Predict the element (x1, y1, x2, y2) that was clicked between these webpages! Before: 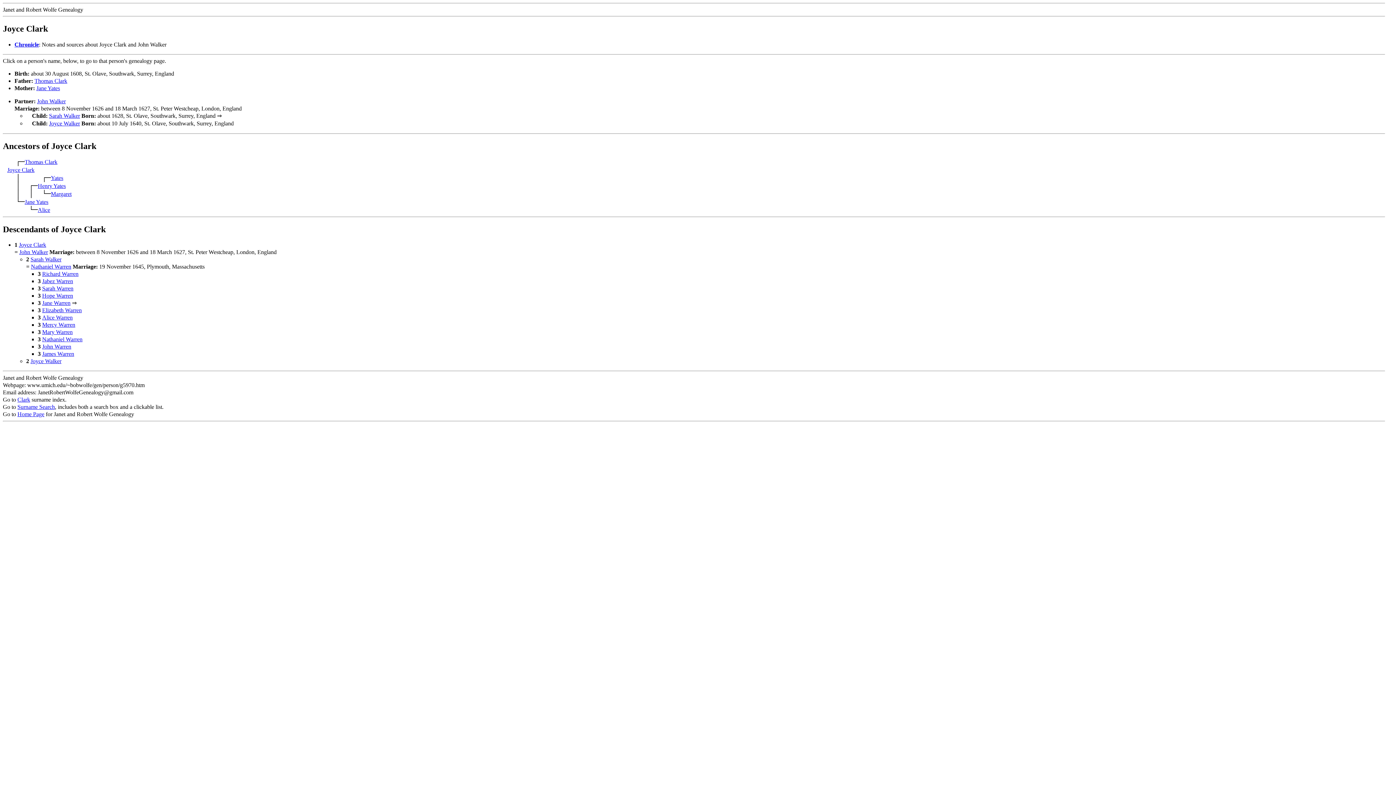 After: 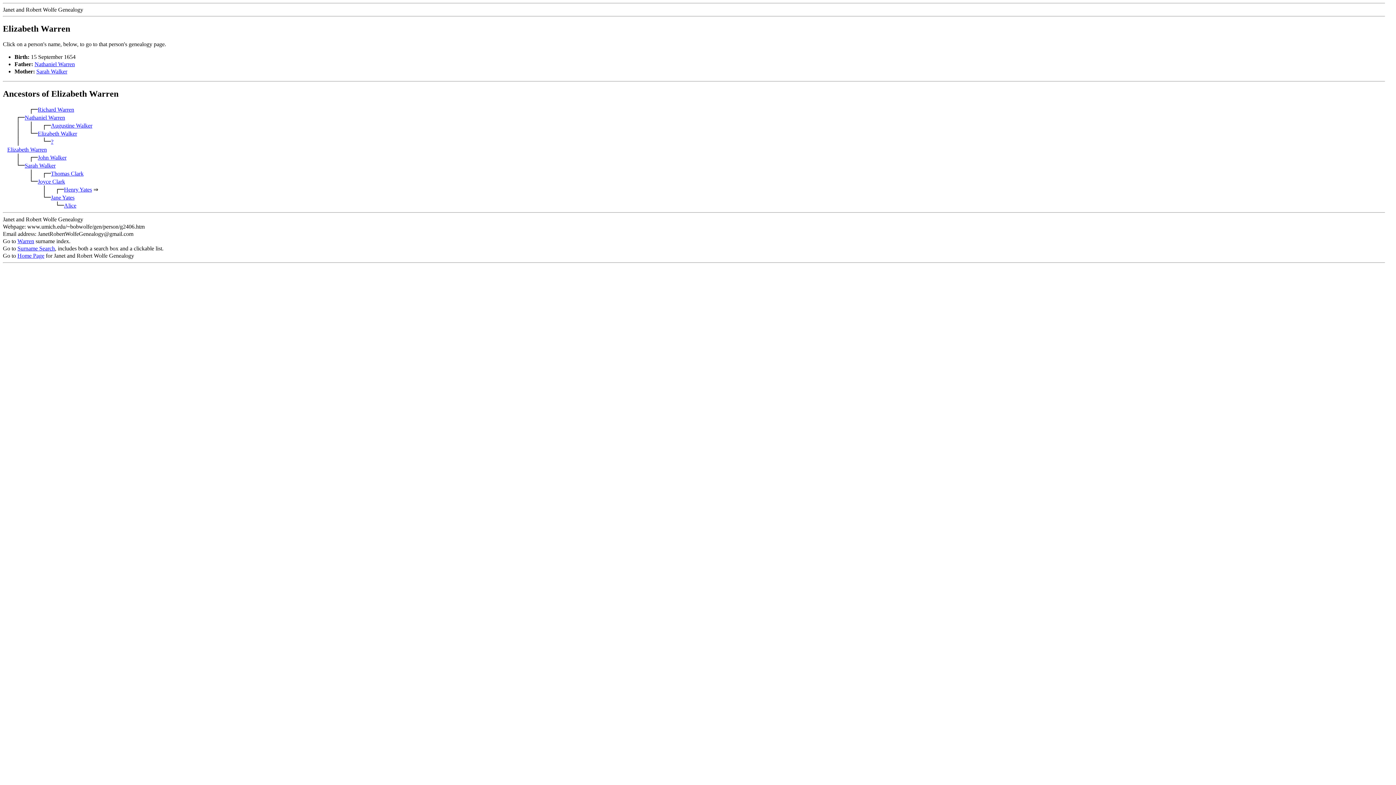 Action: label: Elizabeth Warren bbox: (42, 307, 81, 313)